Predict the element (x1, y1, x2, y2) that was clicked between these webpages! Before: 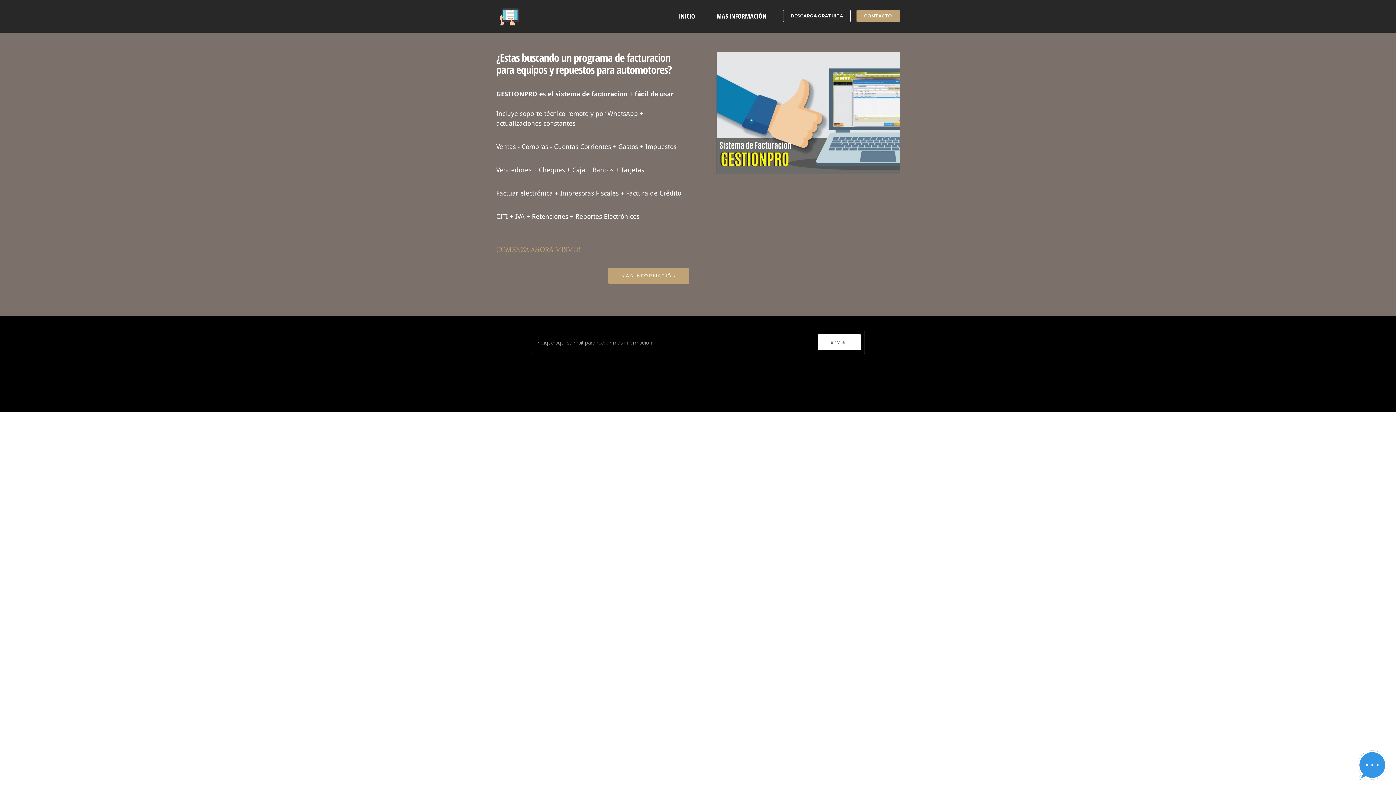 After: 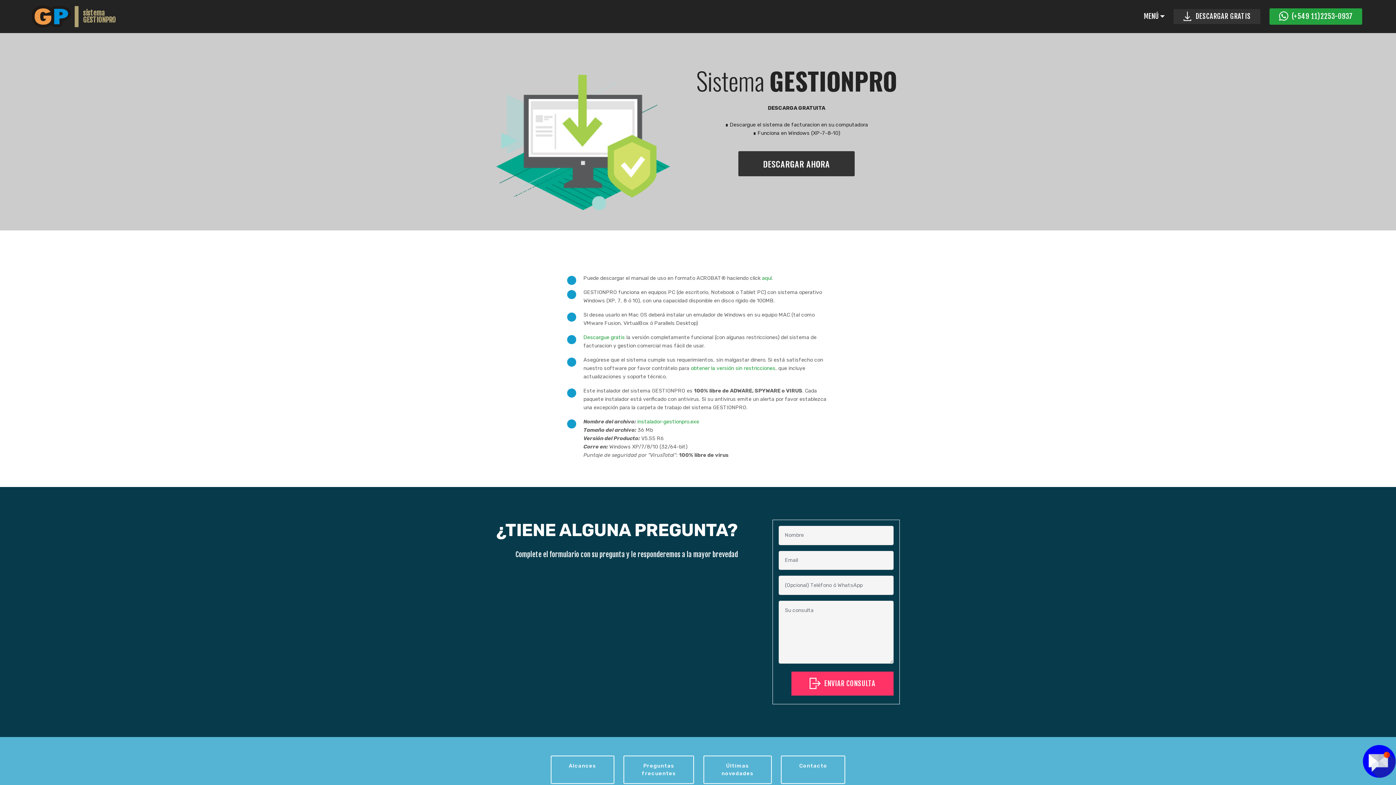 Action: label: DESCARGA GRATUITA bbox: (783, 9, 850, 22)